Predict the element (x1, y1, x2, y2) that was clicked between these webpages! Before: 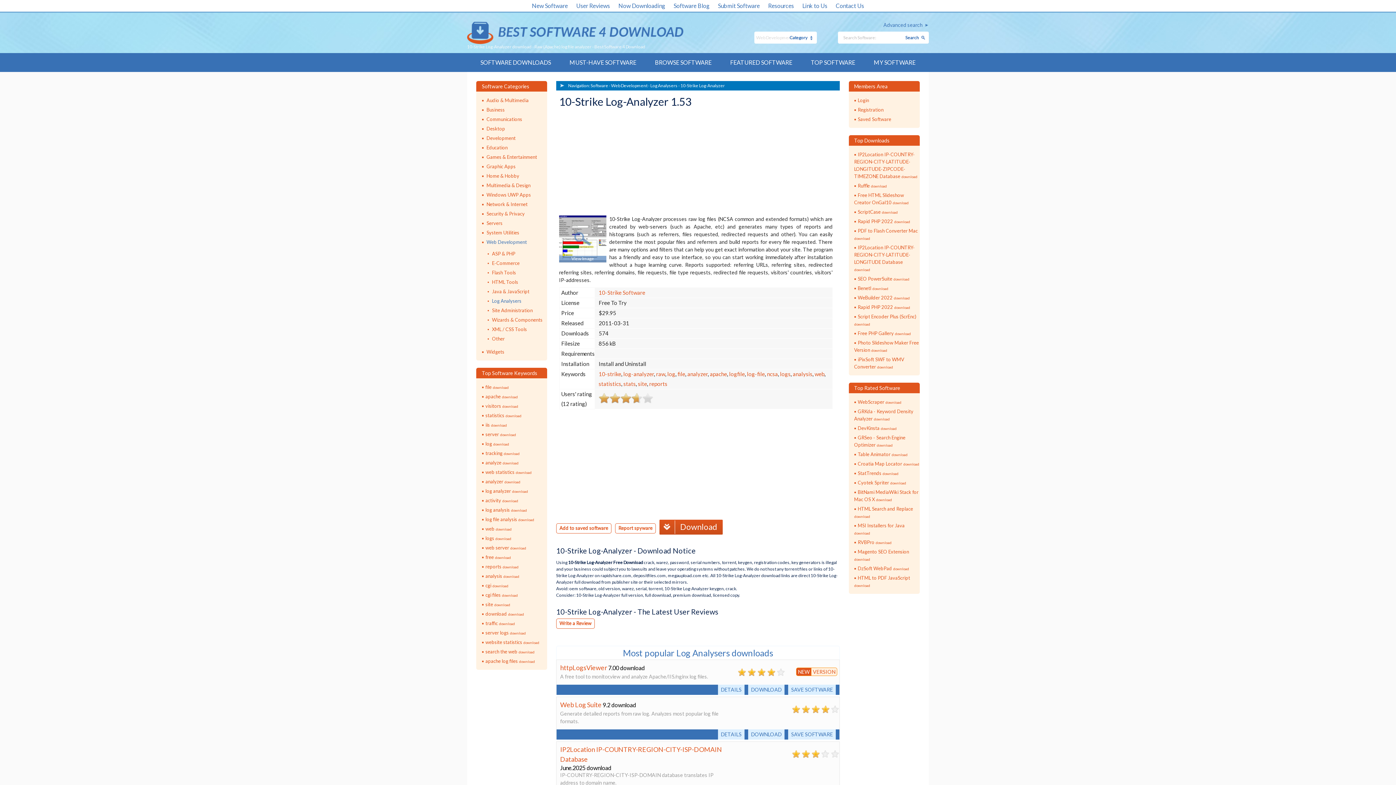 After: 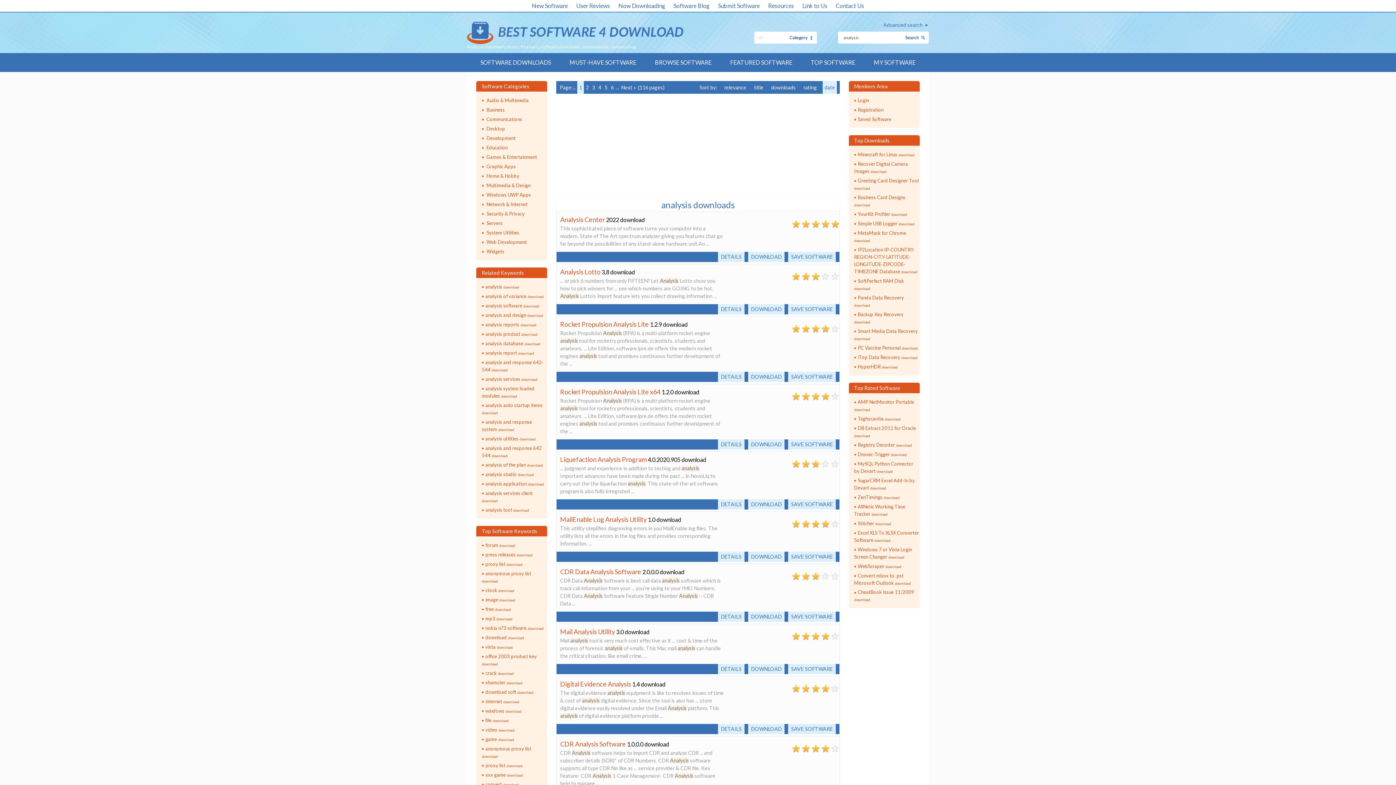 Action: label: analysis bbox: (793, 371, 812, 377)